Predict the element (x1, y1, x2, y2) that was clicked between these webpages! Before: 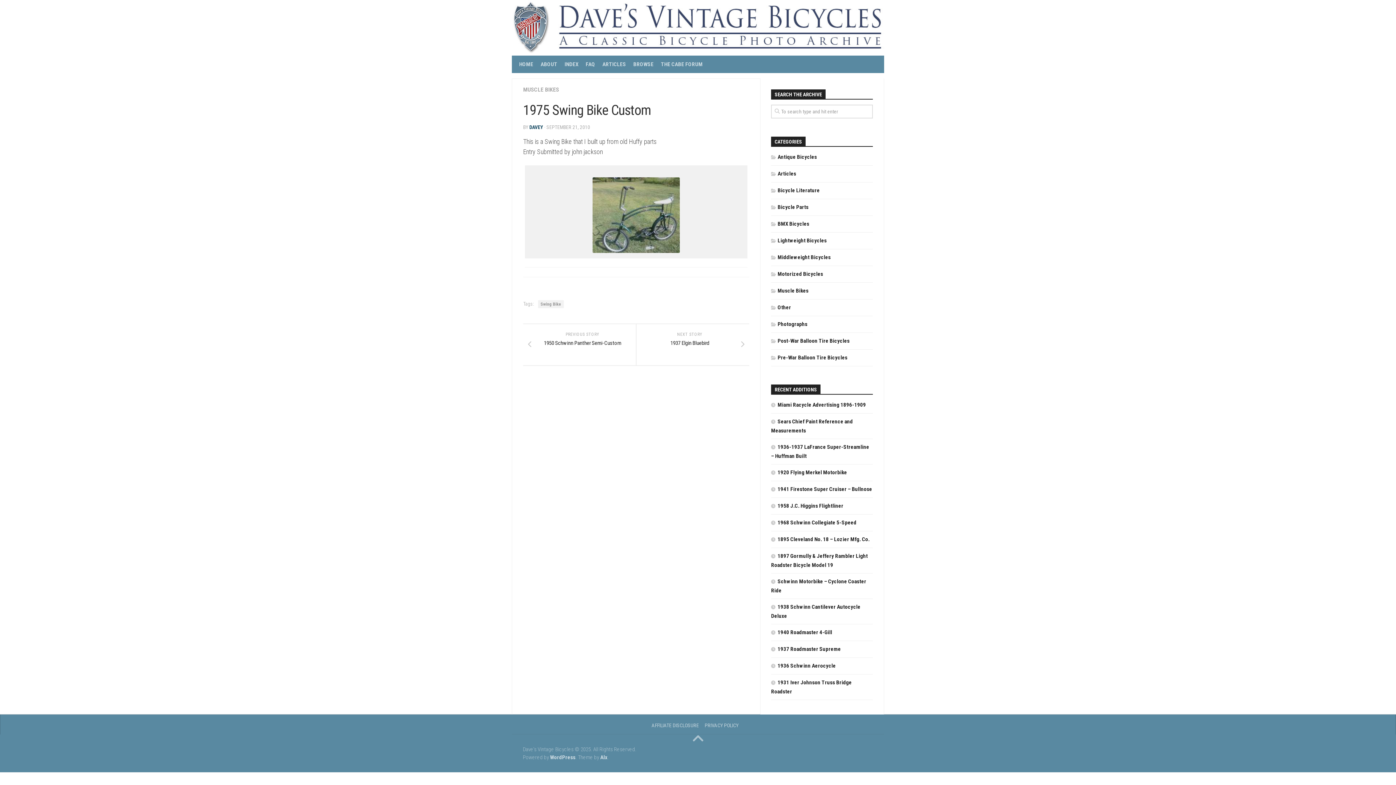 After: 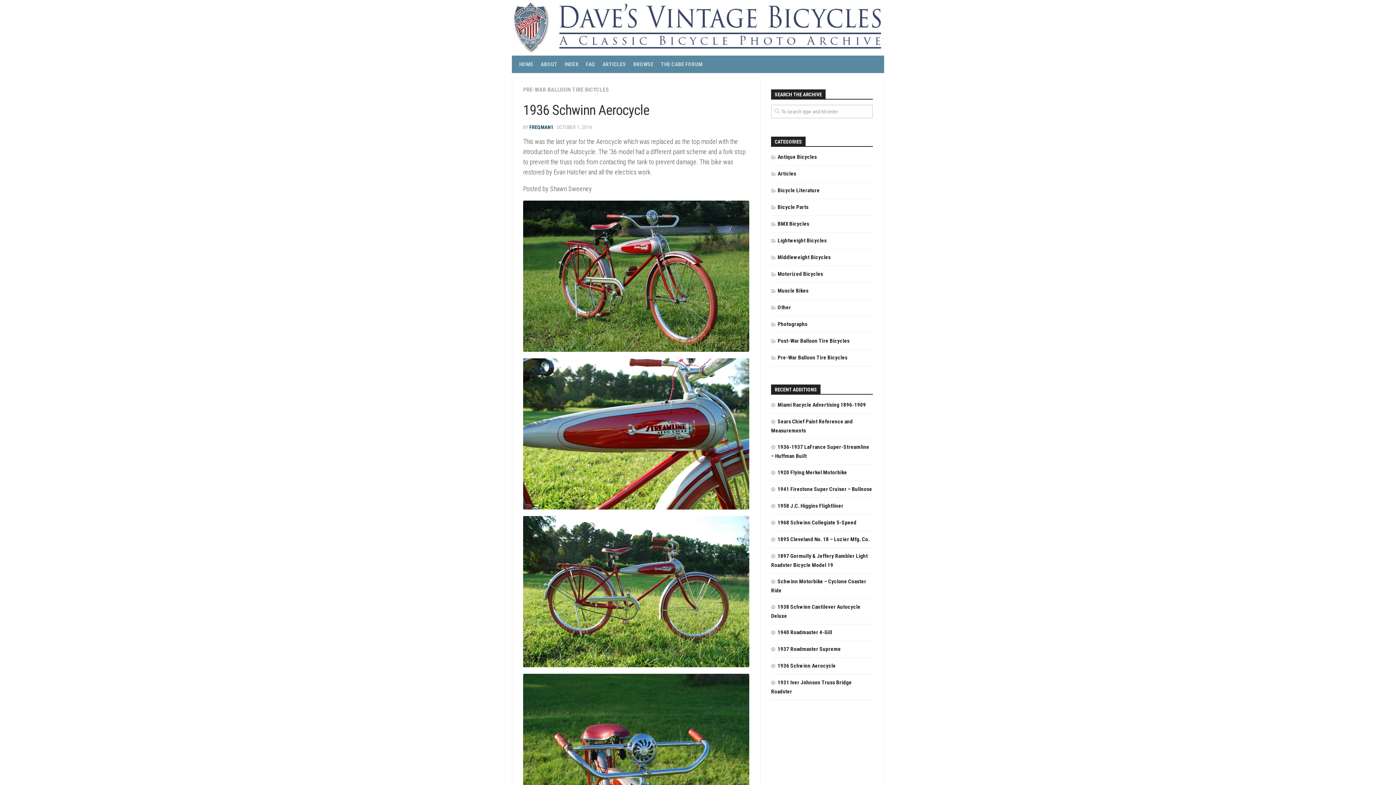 Action: label: 1936 Schwinn Aerocycle bbox: (771, 662, 836, 669)